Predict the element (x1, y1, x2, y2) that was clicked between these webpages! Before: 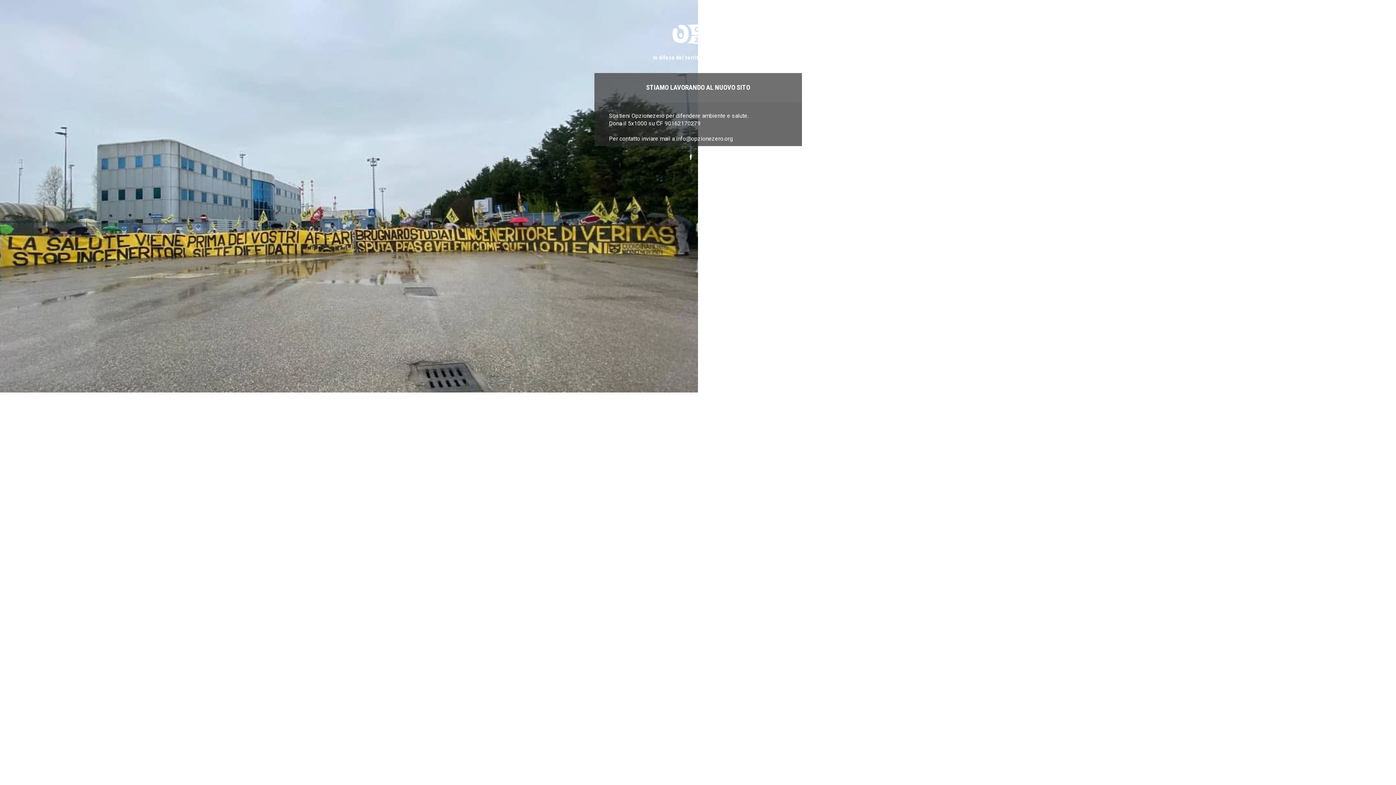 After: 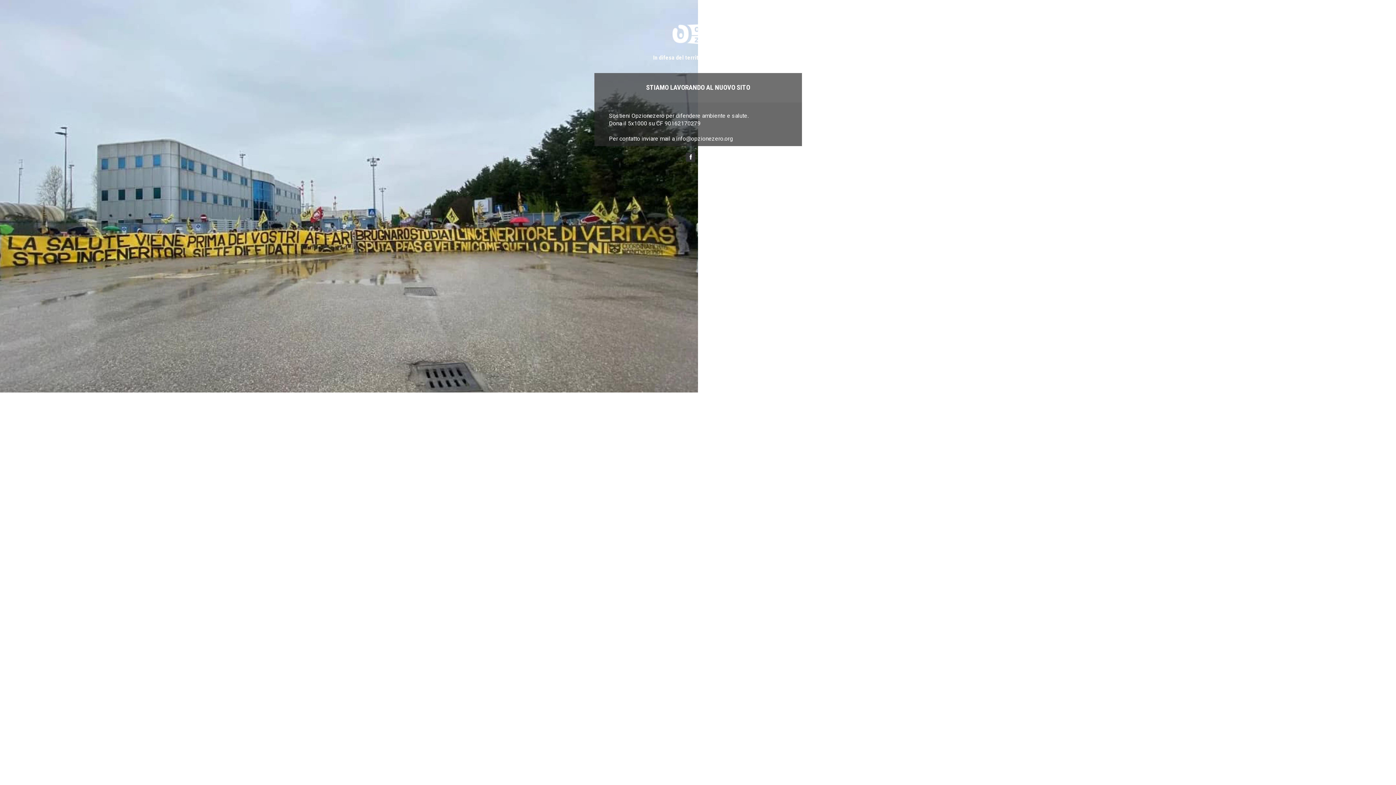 Action: bbox: (686, 152, 695, 161) label: Facebook